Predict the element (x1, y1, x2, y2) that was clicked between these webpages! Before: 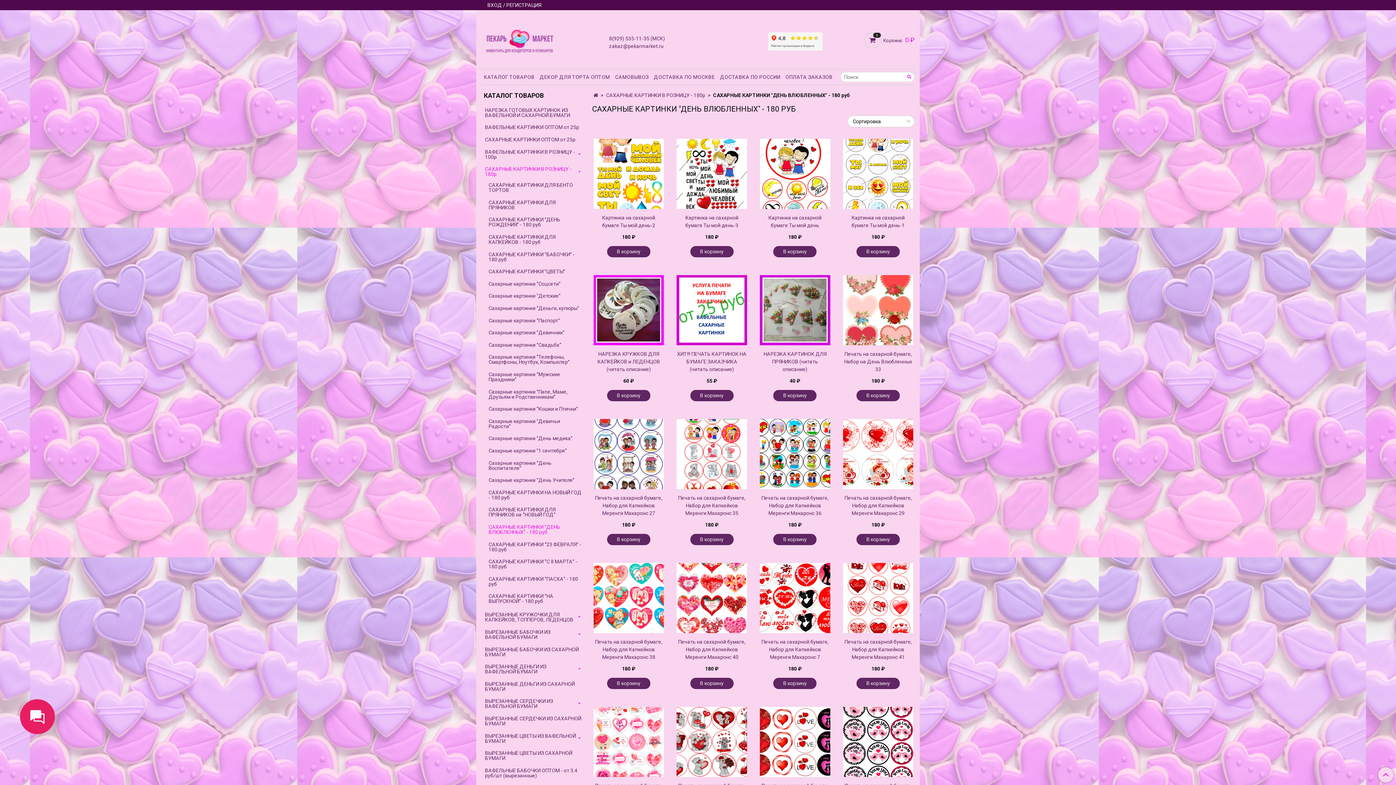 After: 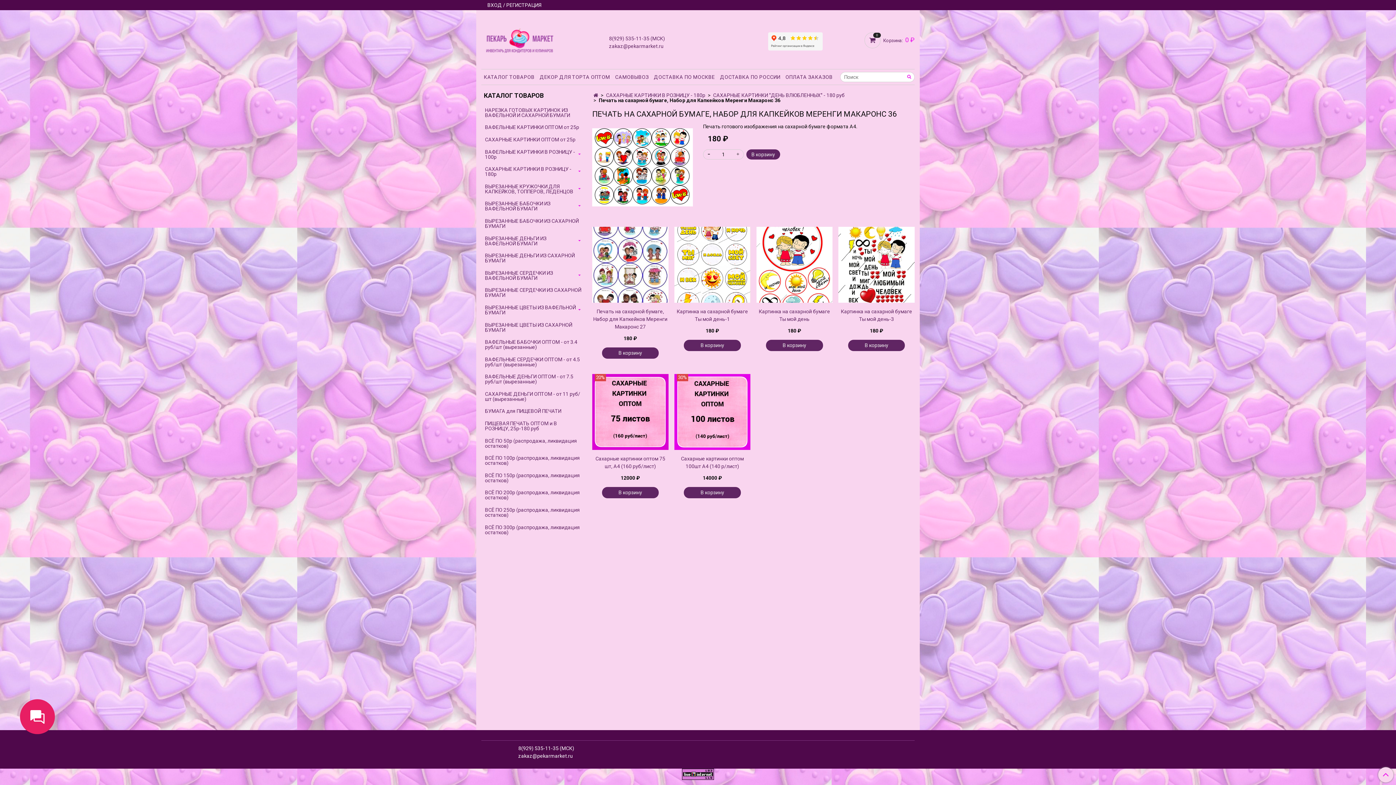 Action: bbox: (760, 419, 830, 489)